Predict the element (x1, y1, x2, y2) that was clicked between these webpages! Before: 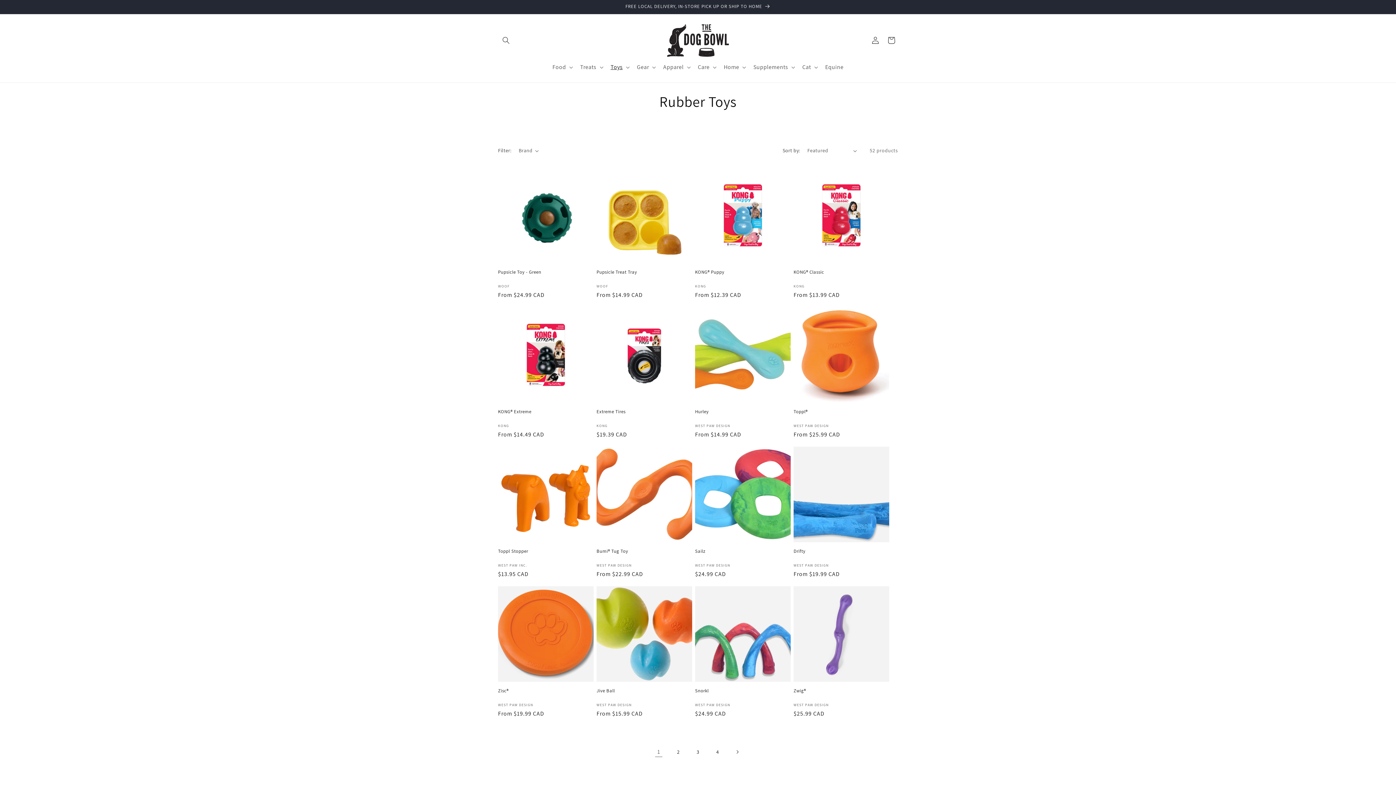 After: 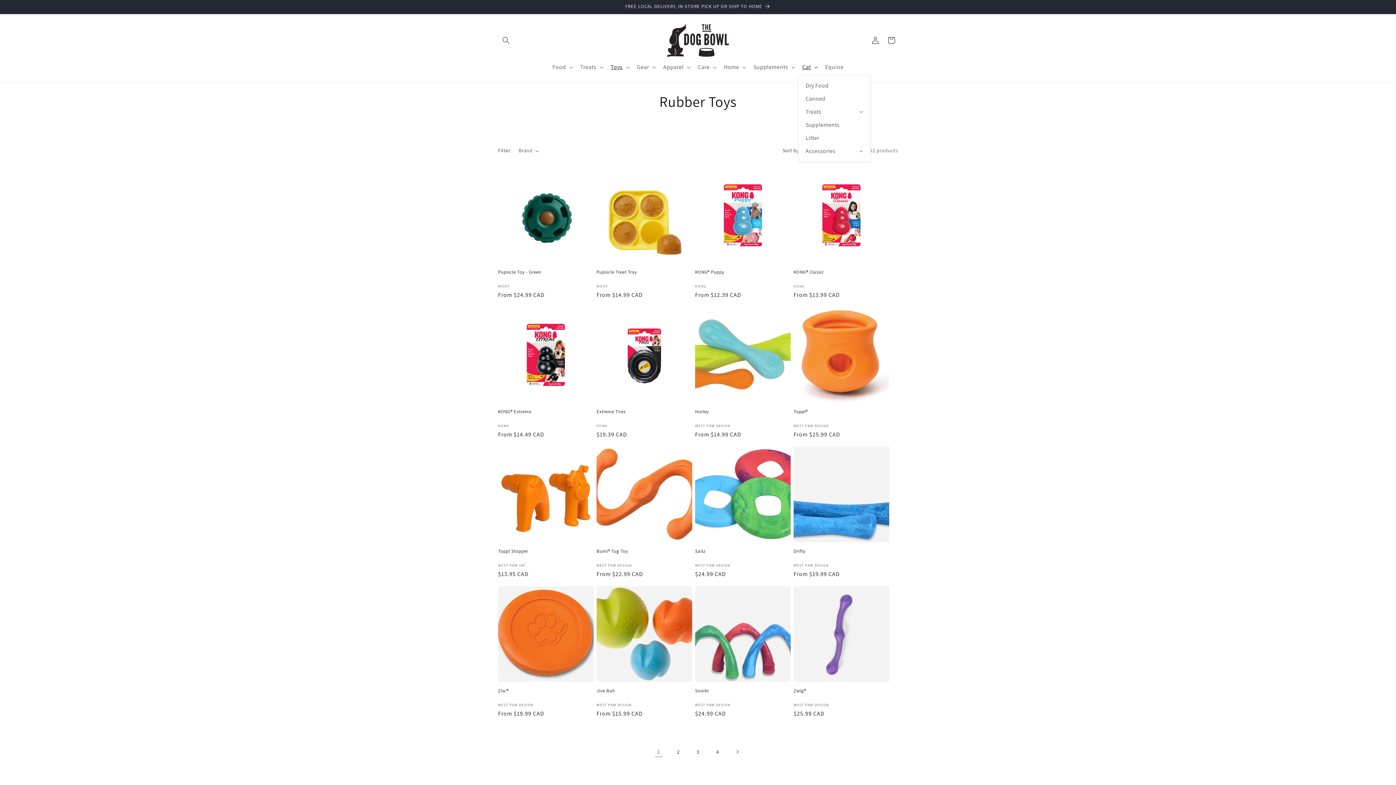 Action: label: Cat bbox: (798, 59, 821, 75)